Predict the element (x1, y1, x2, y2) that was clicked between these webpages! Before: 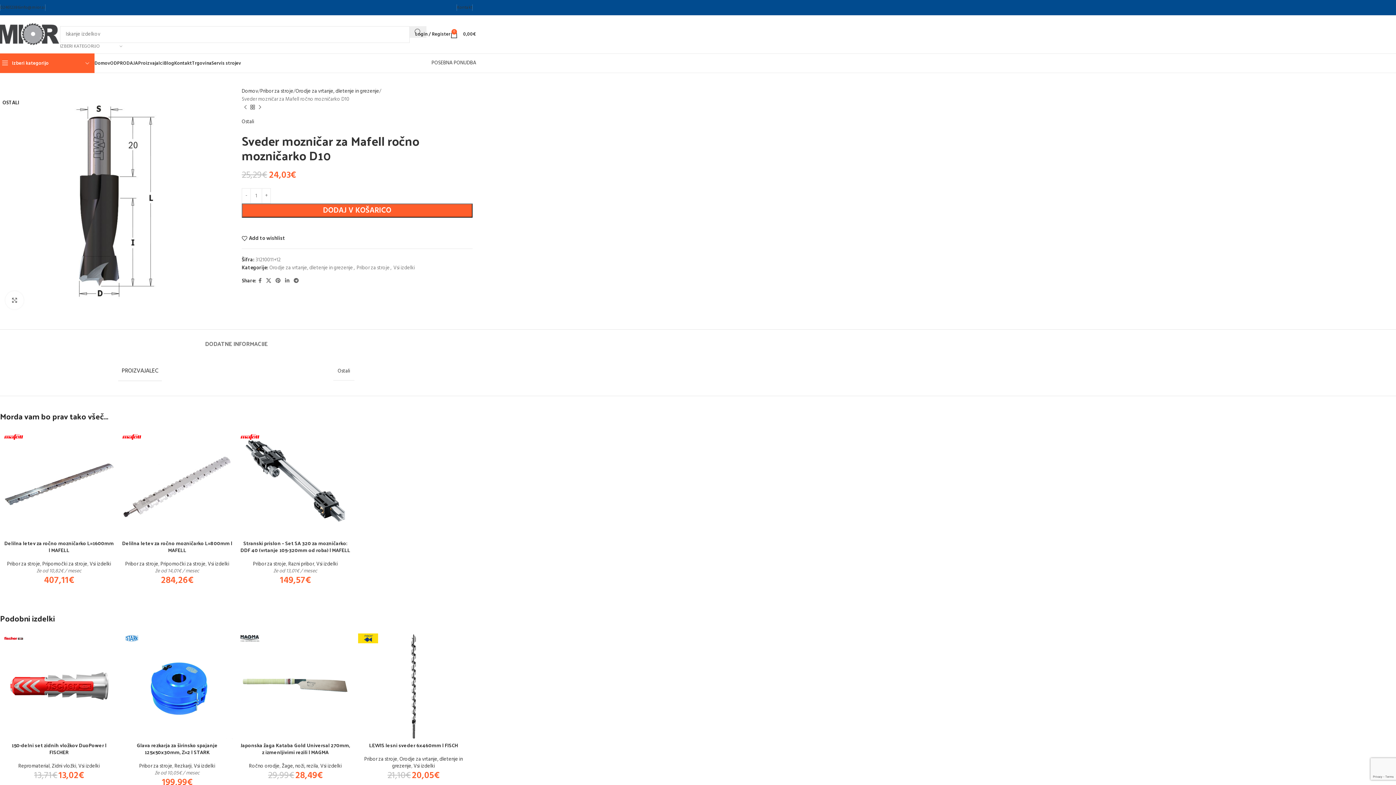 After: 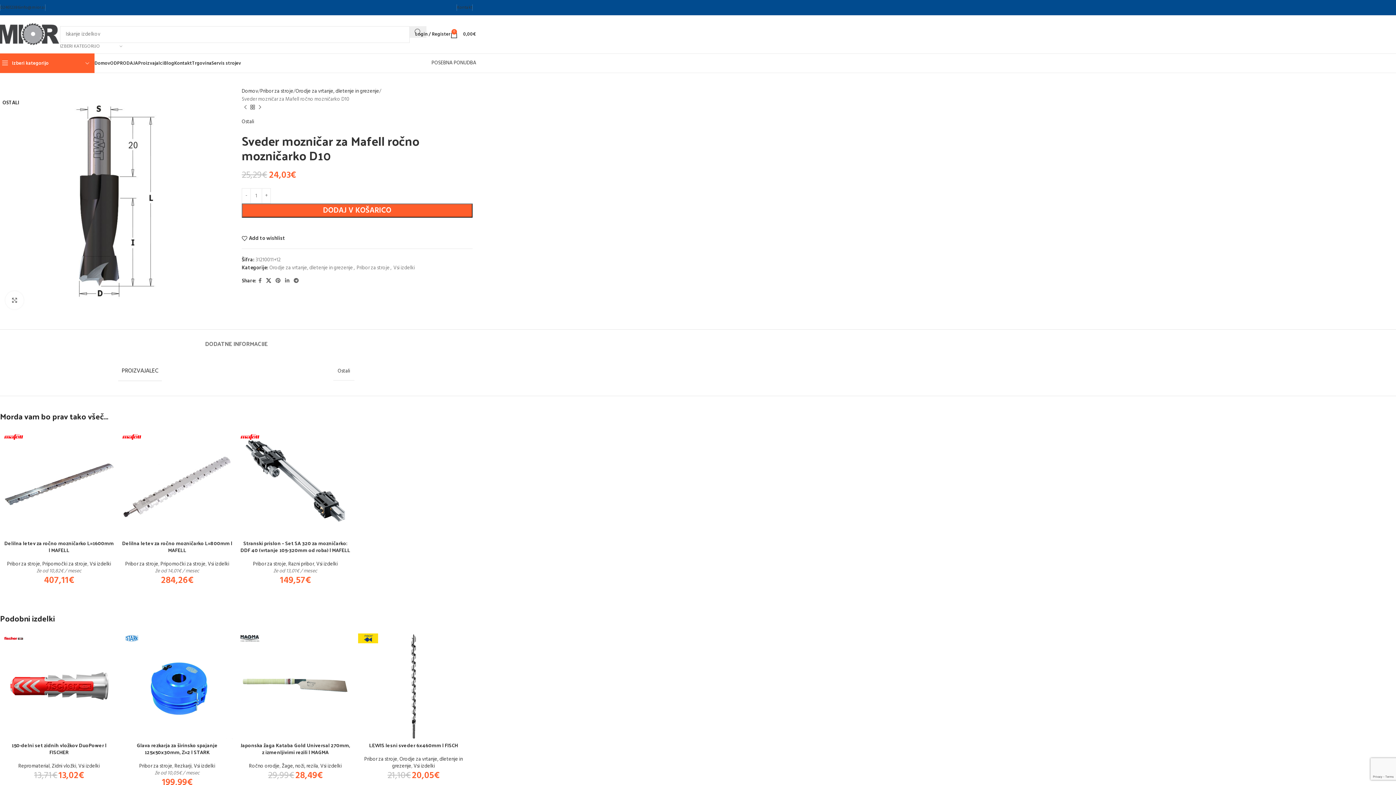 Action: label: X social link bbox: (263, 276, 273, 286)